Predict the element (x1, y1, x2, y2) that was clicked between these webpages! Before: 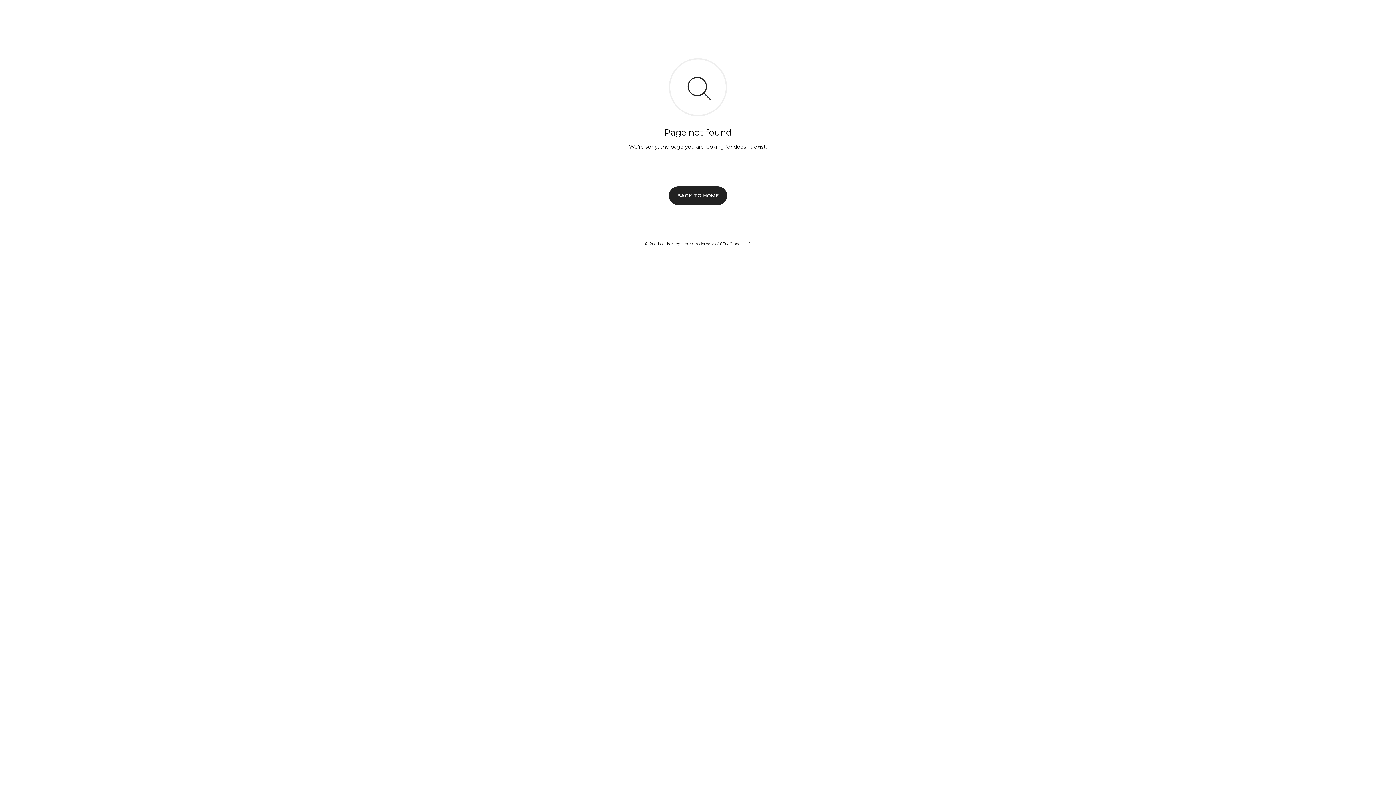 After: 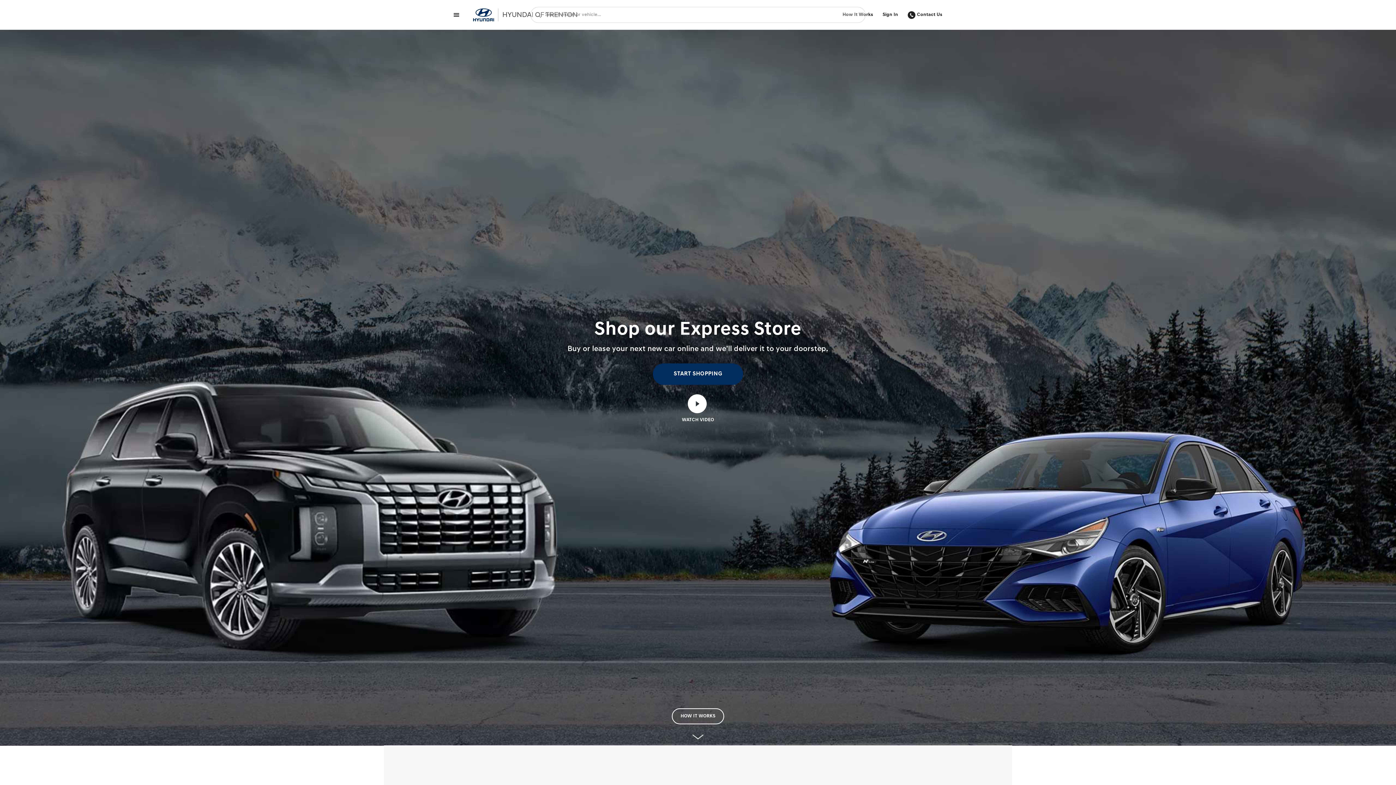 Action: label: BACK TO HOME bbox: (669, 186, 727, 204)